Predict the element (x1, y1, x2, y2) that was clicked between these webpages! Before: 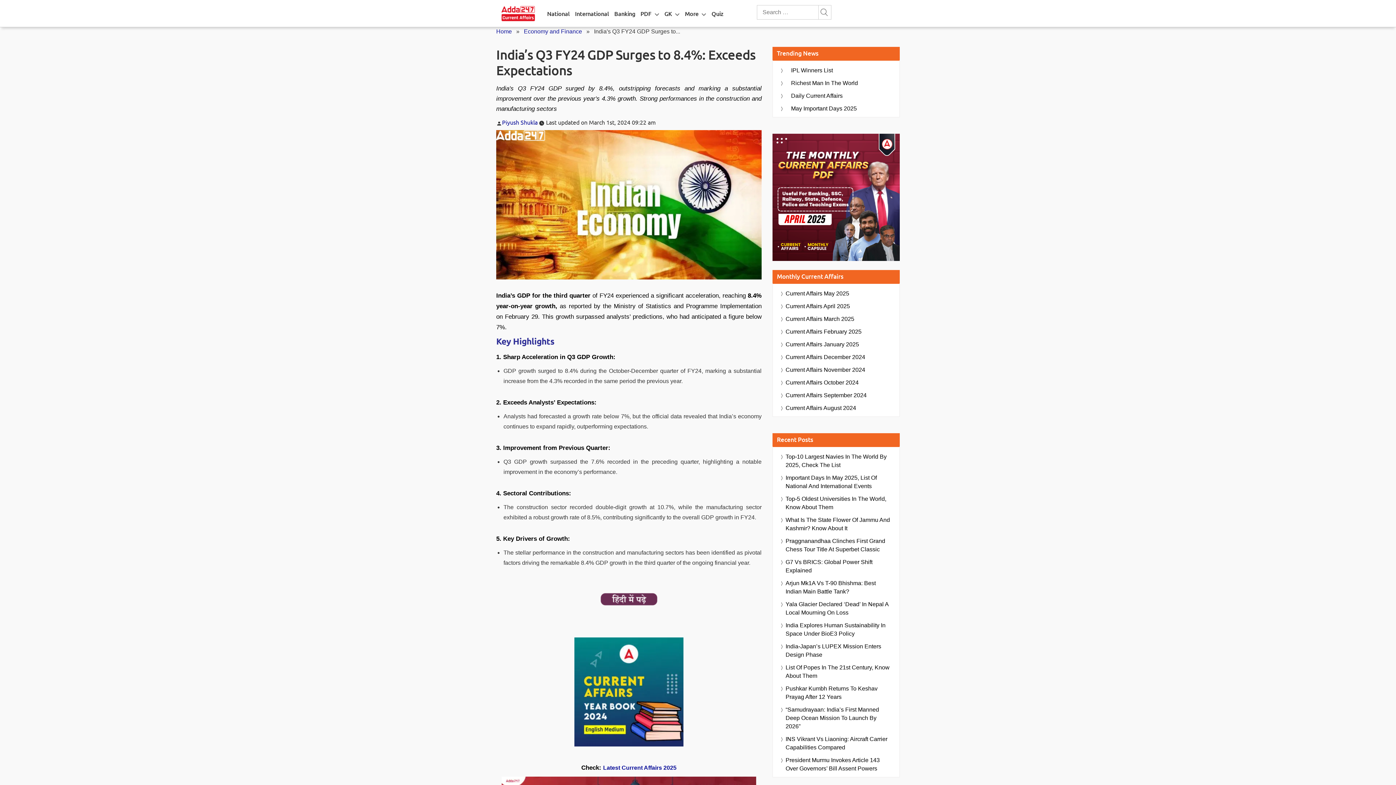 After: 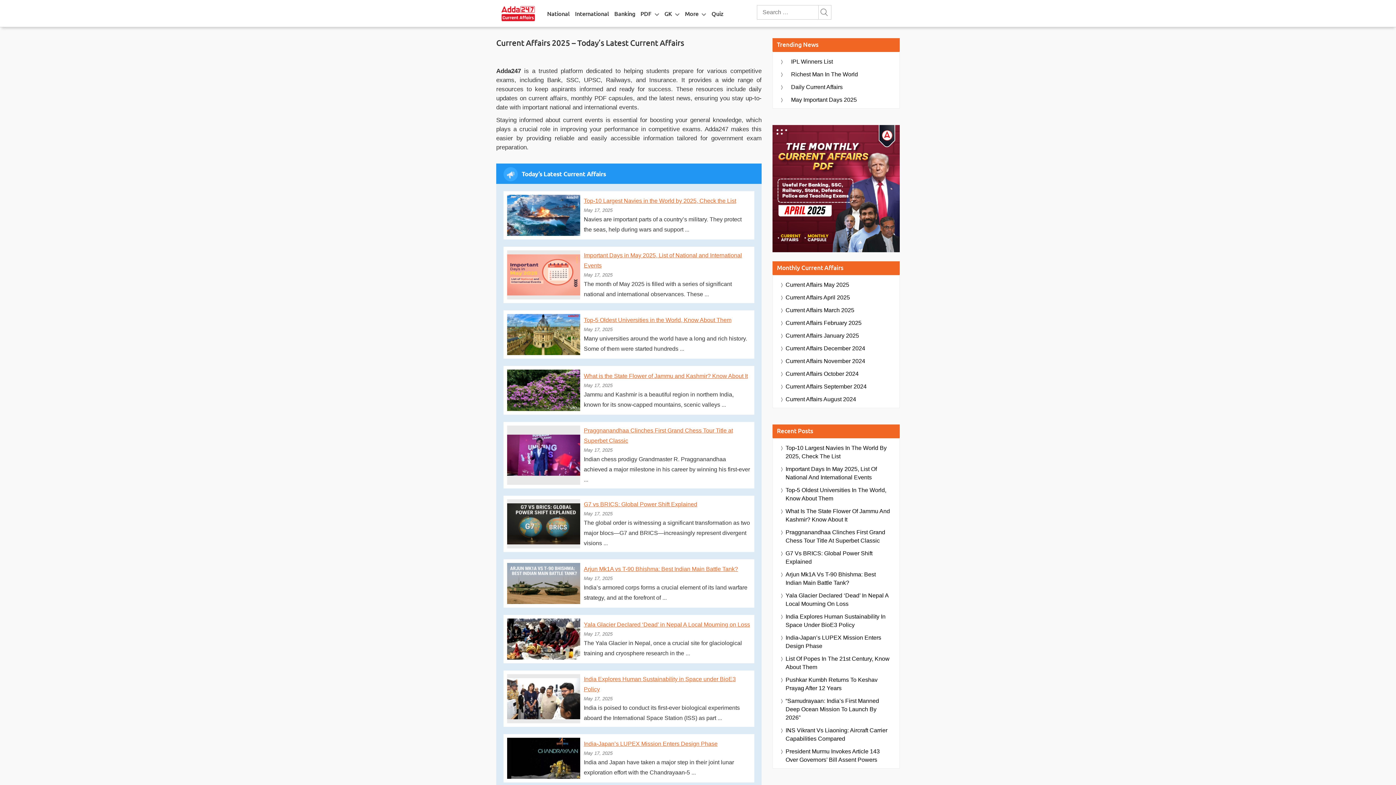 Action: label: Home bbox: (496, 28, 512, 34)